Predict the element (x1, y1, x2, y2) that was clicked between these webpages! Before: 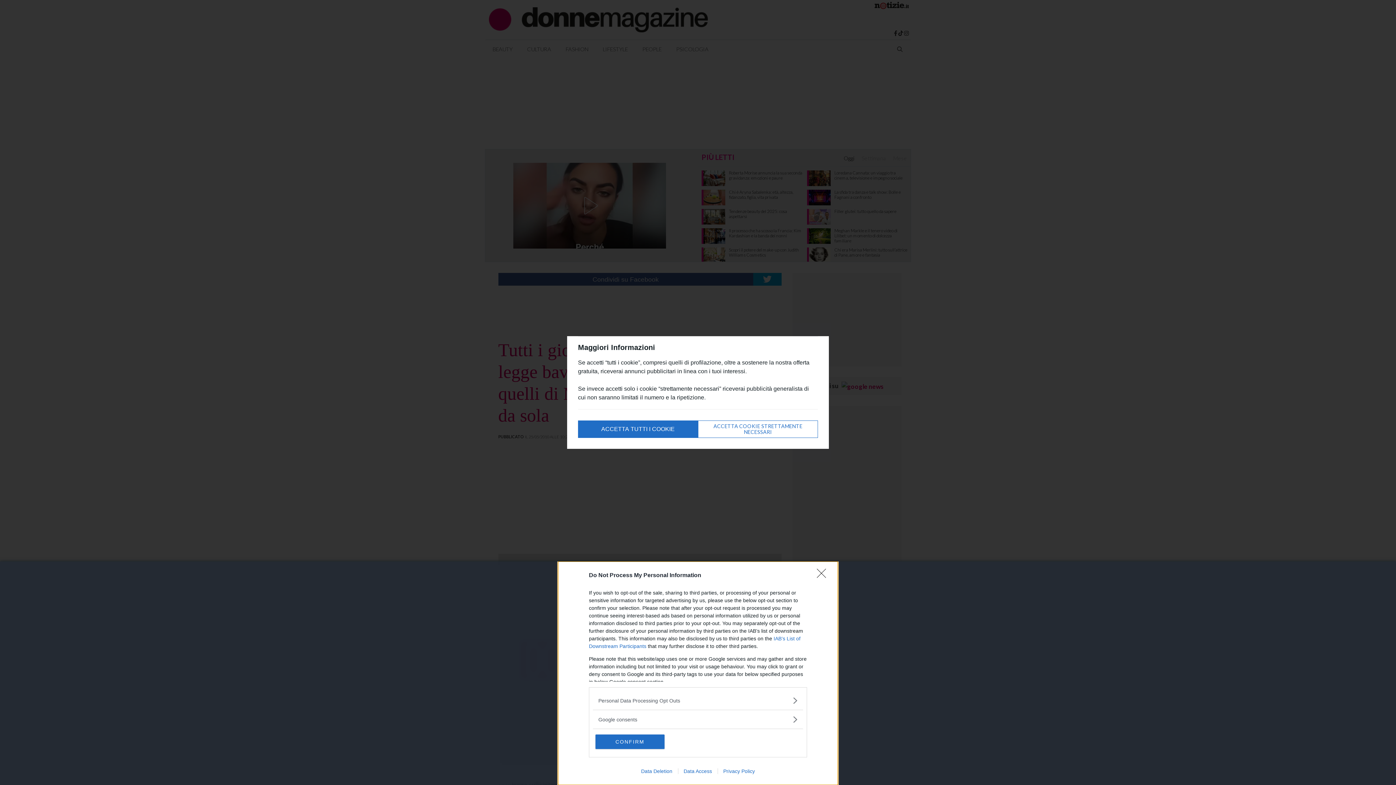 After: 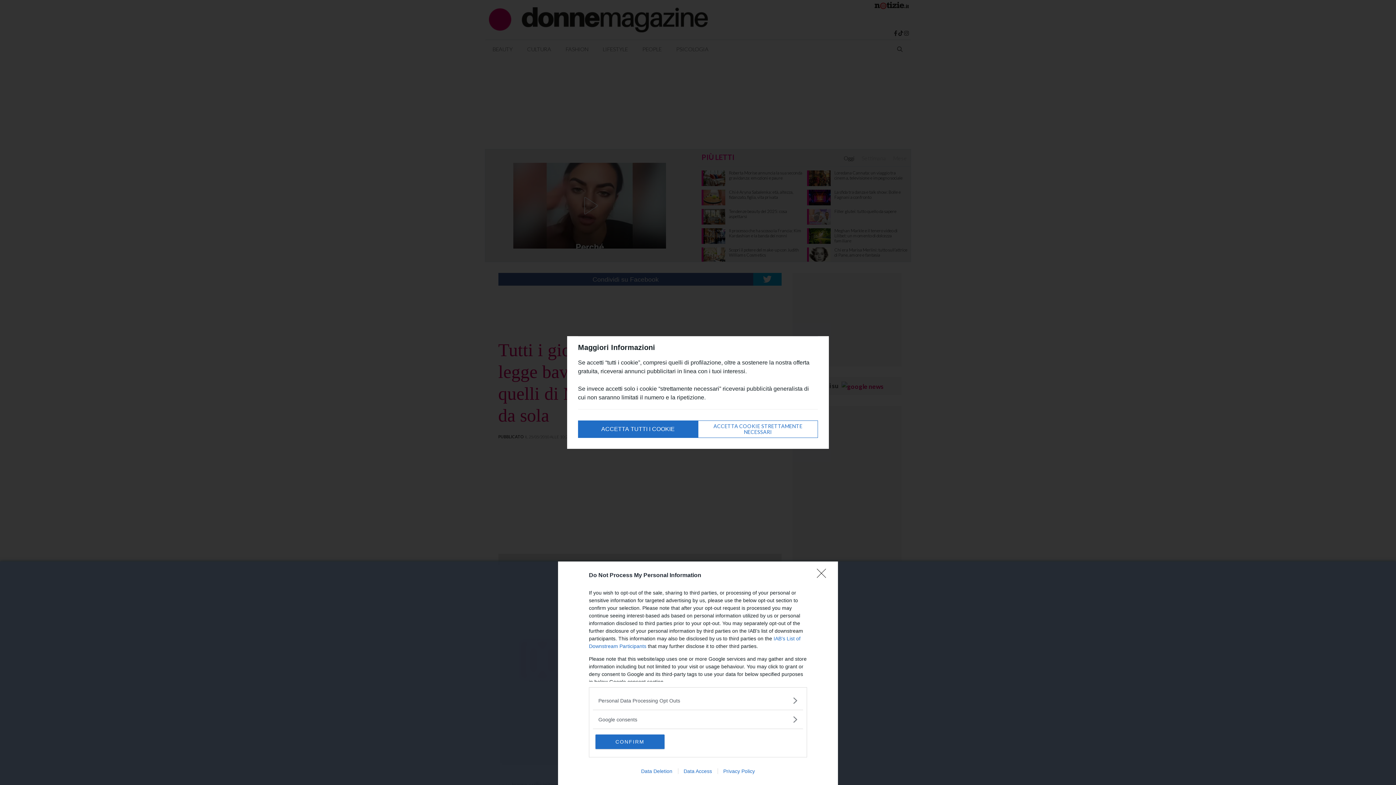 Action: label: ACCETTA TUTTI I COOKIE bbox: (578, 420, 698, 438)